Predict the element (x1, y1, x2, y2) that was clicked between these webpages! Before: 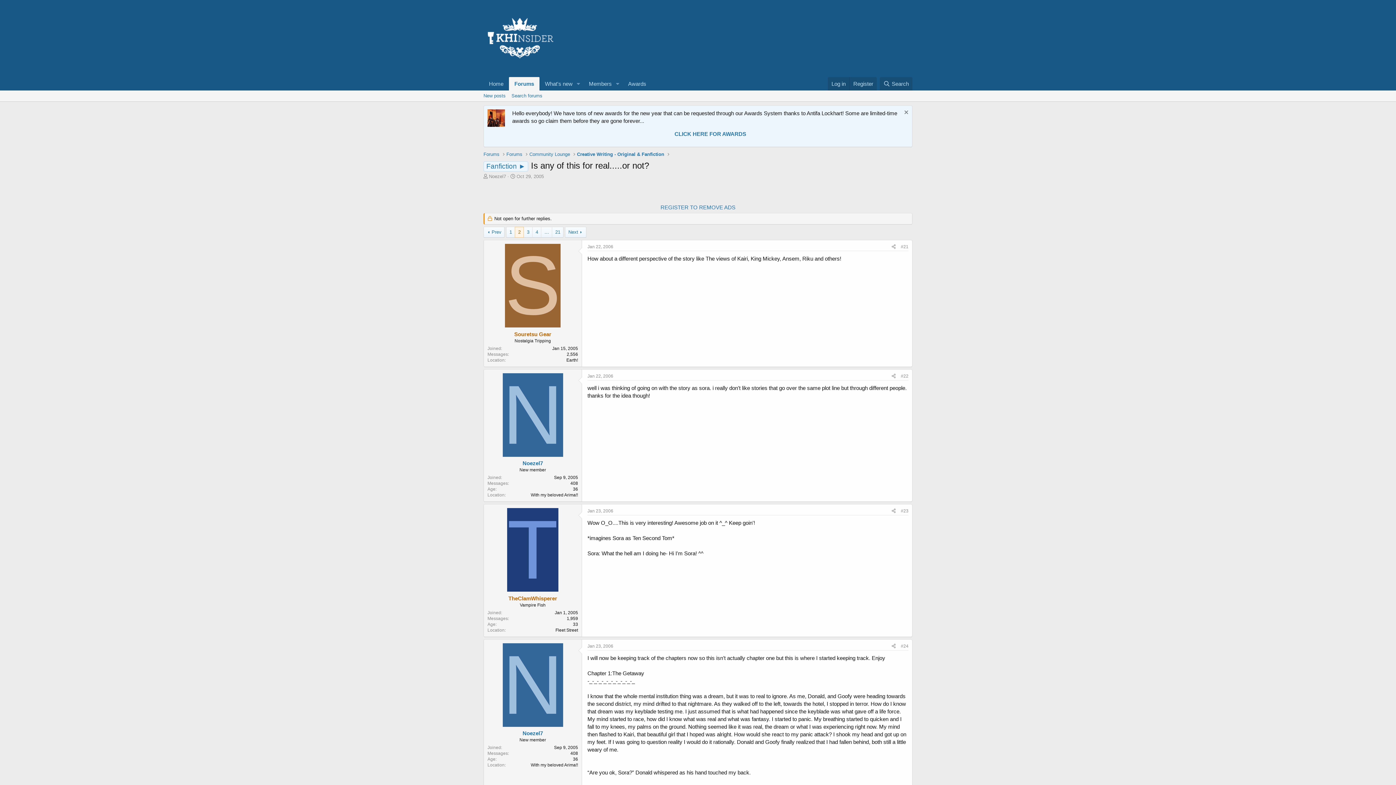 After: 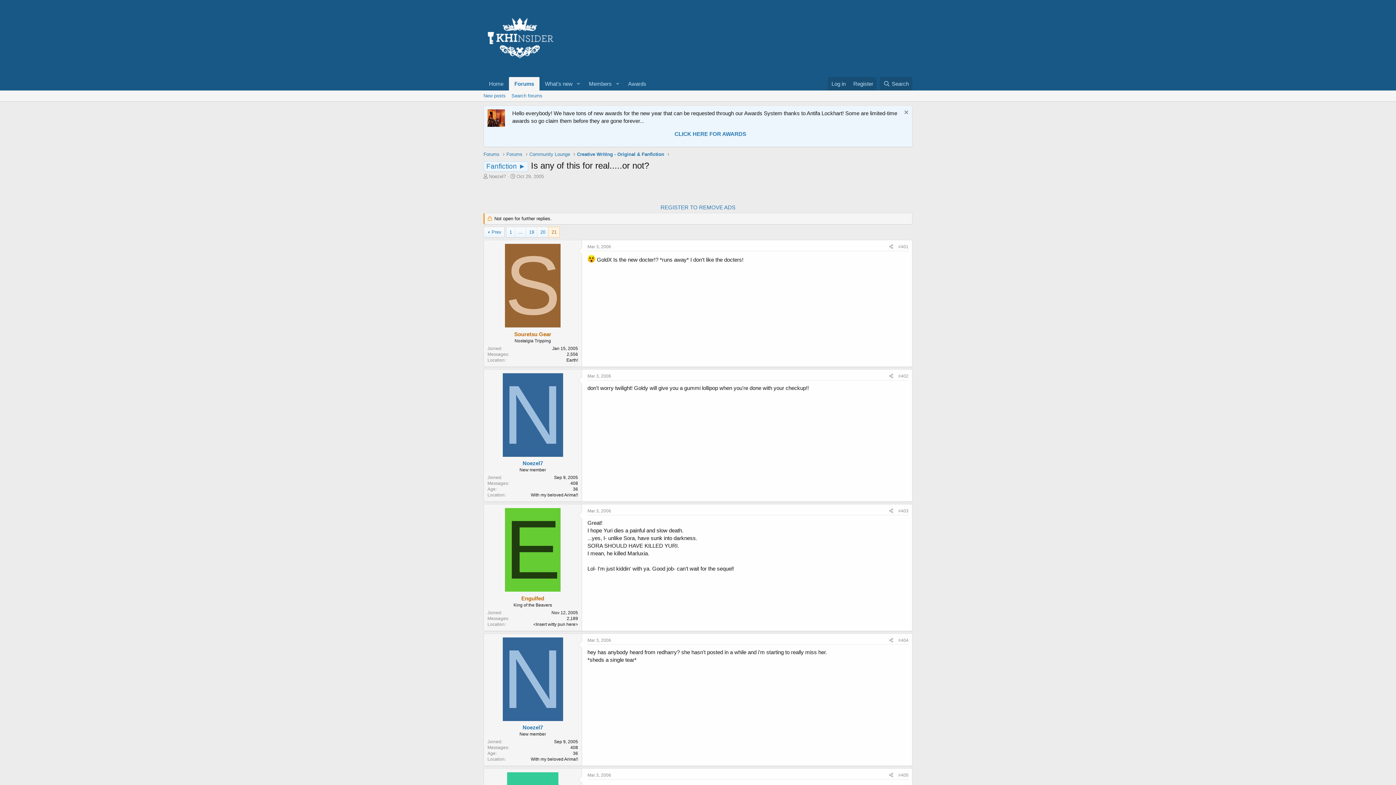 Action: label: 21 bbox: (552, 227, 563, 237)